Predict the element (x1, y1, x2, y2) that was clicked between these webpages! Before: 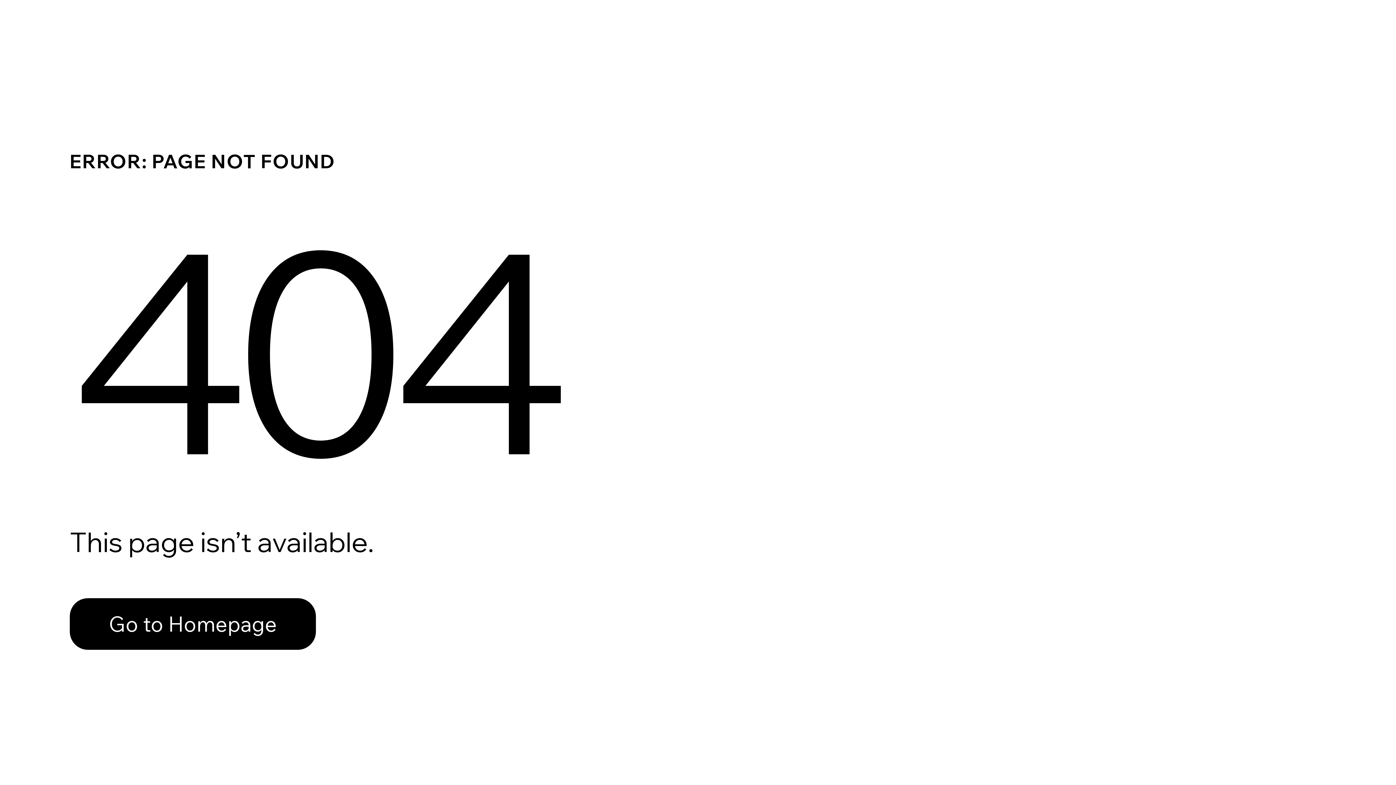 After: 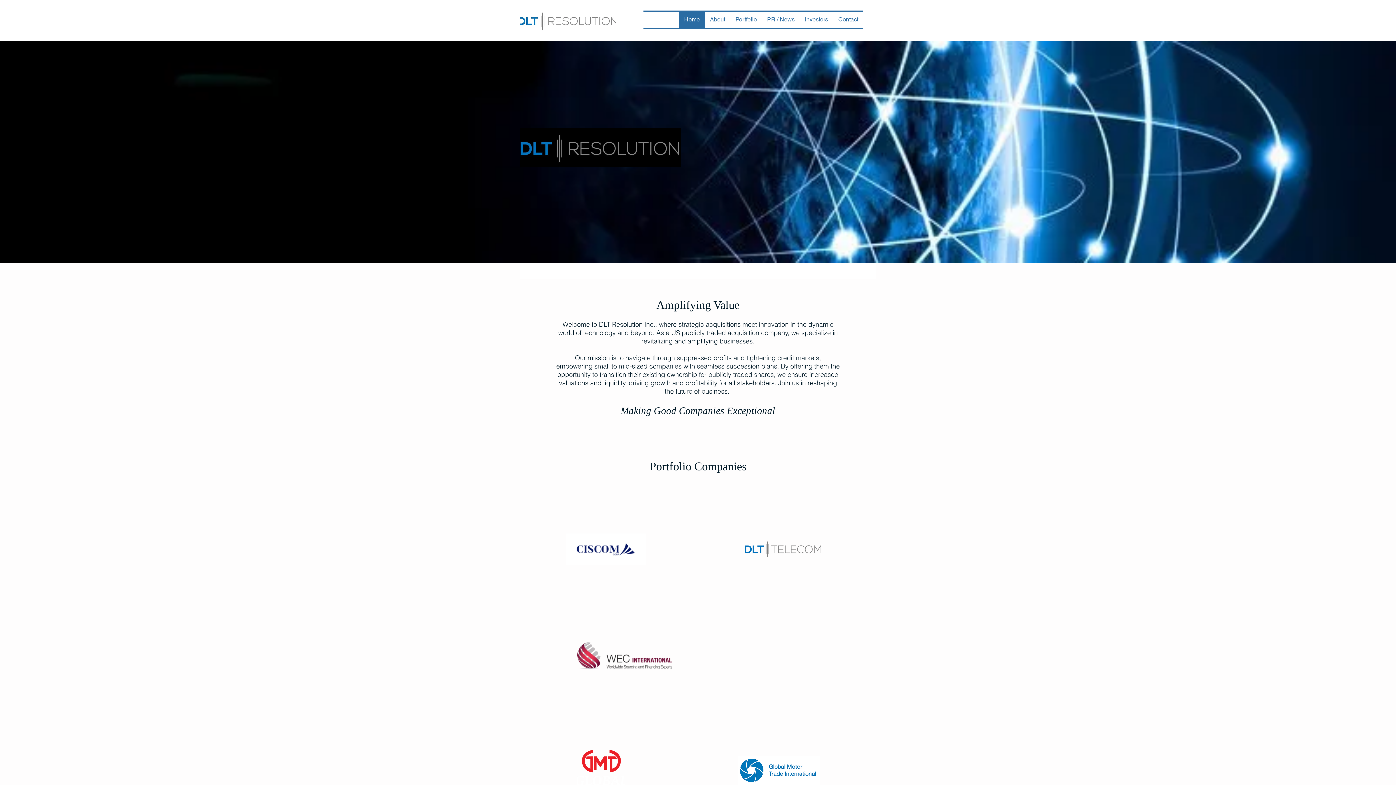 Action: bbox: (69, 598, 316, 650) label: Go to Homepage